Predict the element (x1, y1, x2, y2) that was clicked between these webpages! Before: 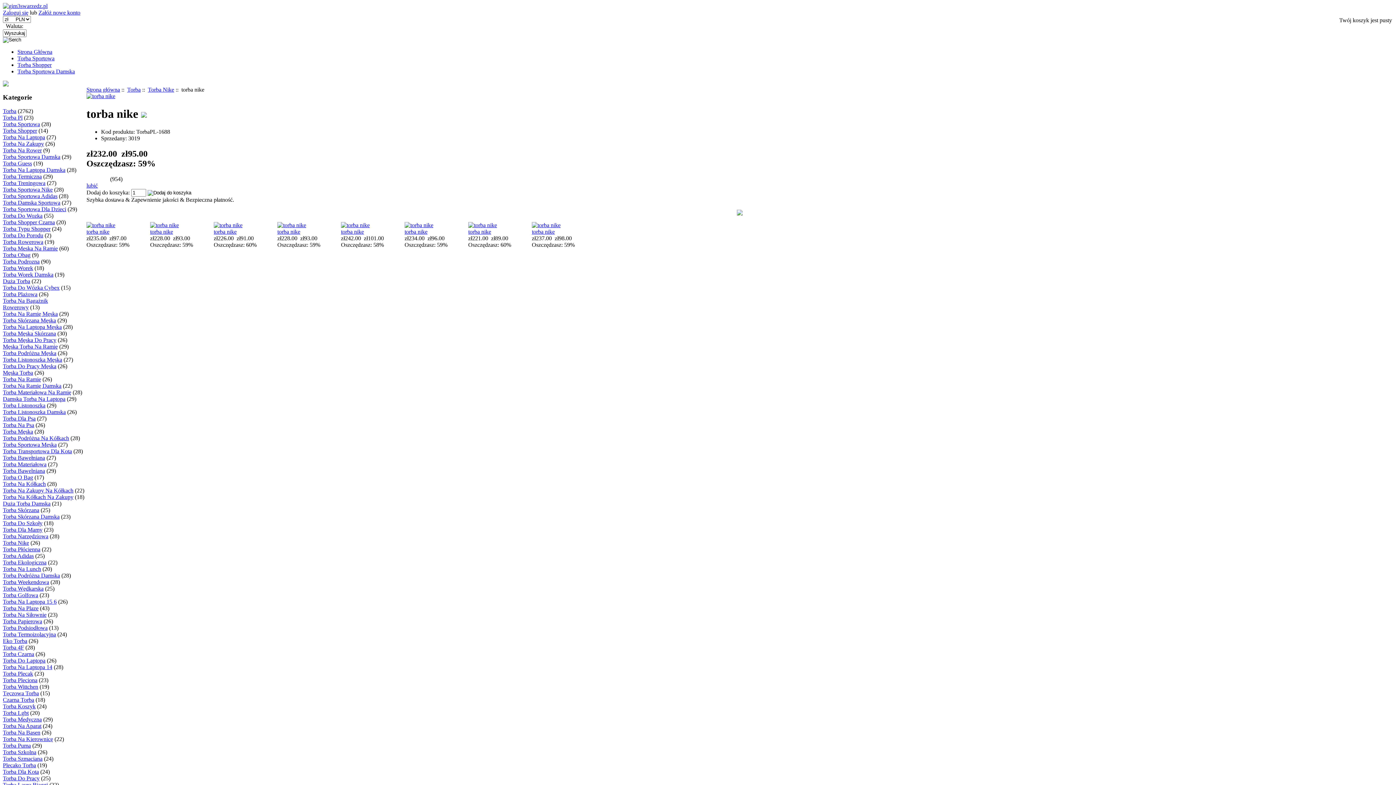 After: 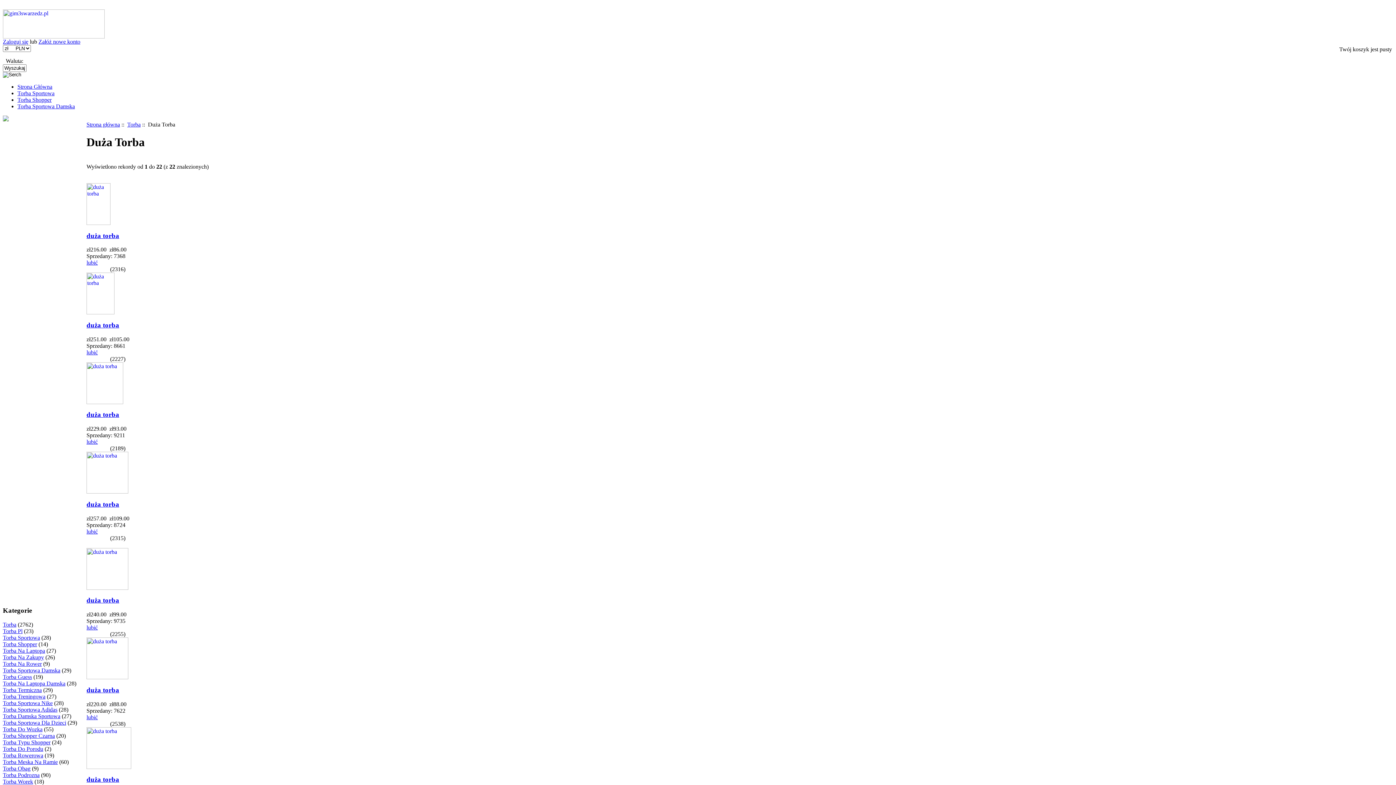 Action: bbox: (2, 278, 30, 284) label: Duża Torba